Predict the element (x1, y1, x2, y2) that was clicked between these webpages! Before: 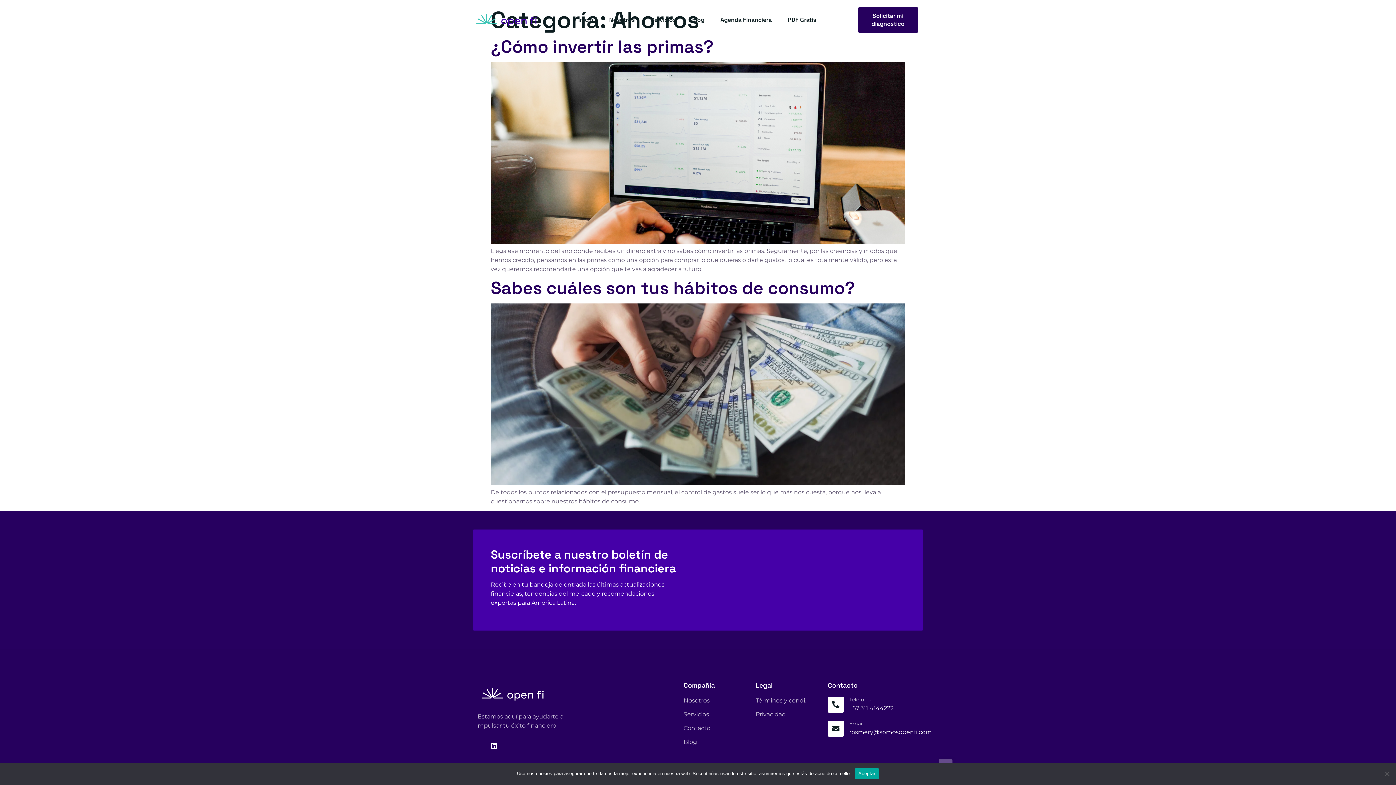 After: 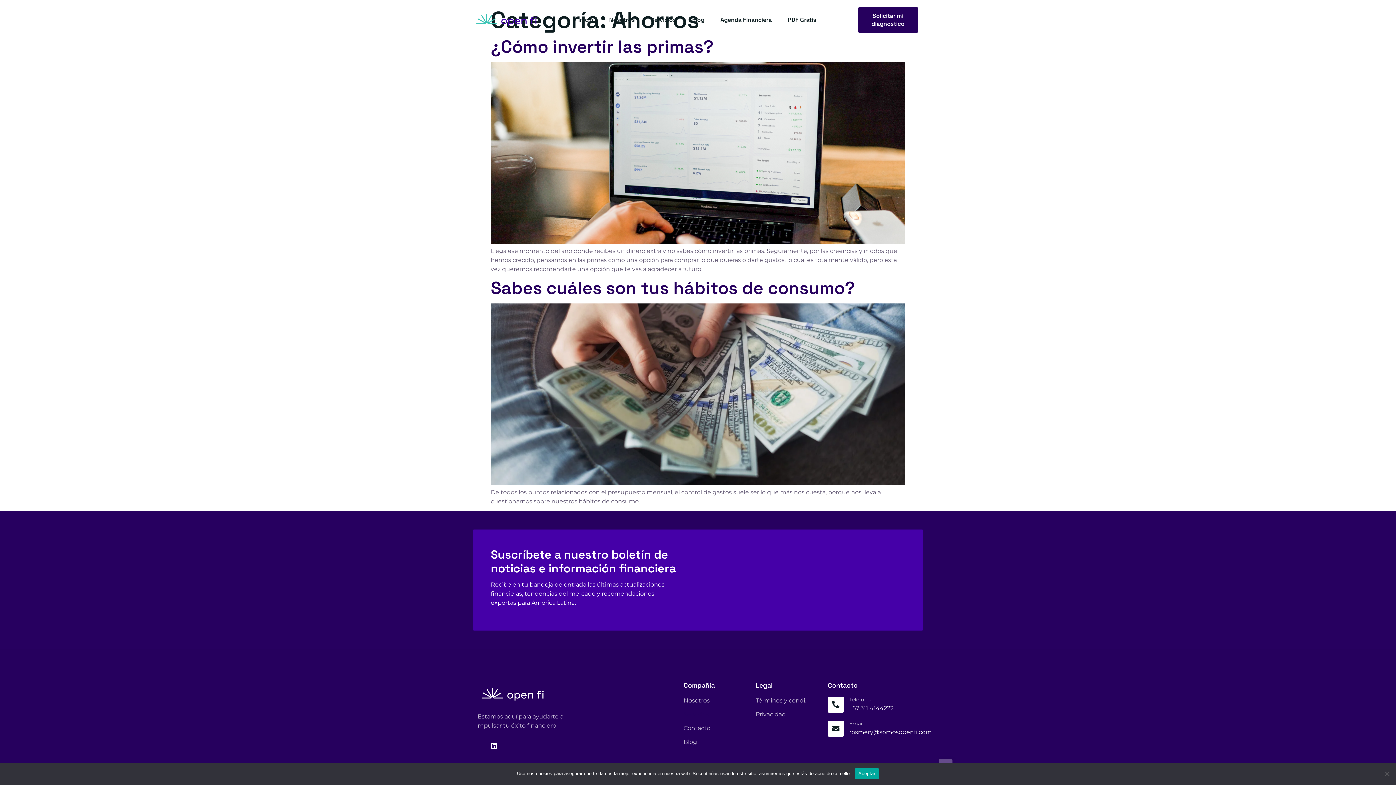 Action: bbox: (683, 710, 748, 719) label: Servicios